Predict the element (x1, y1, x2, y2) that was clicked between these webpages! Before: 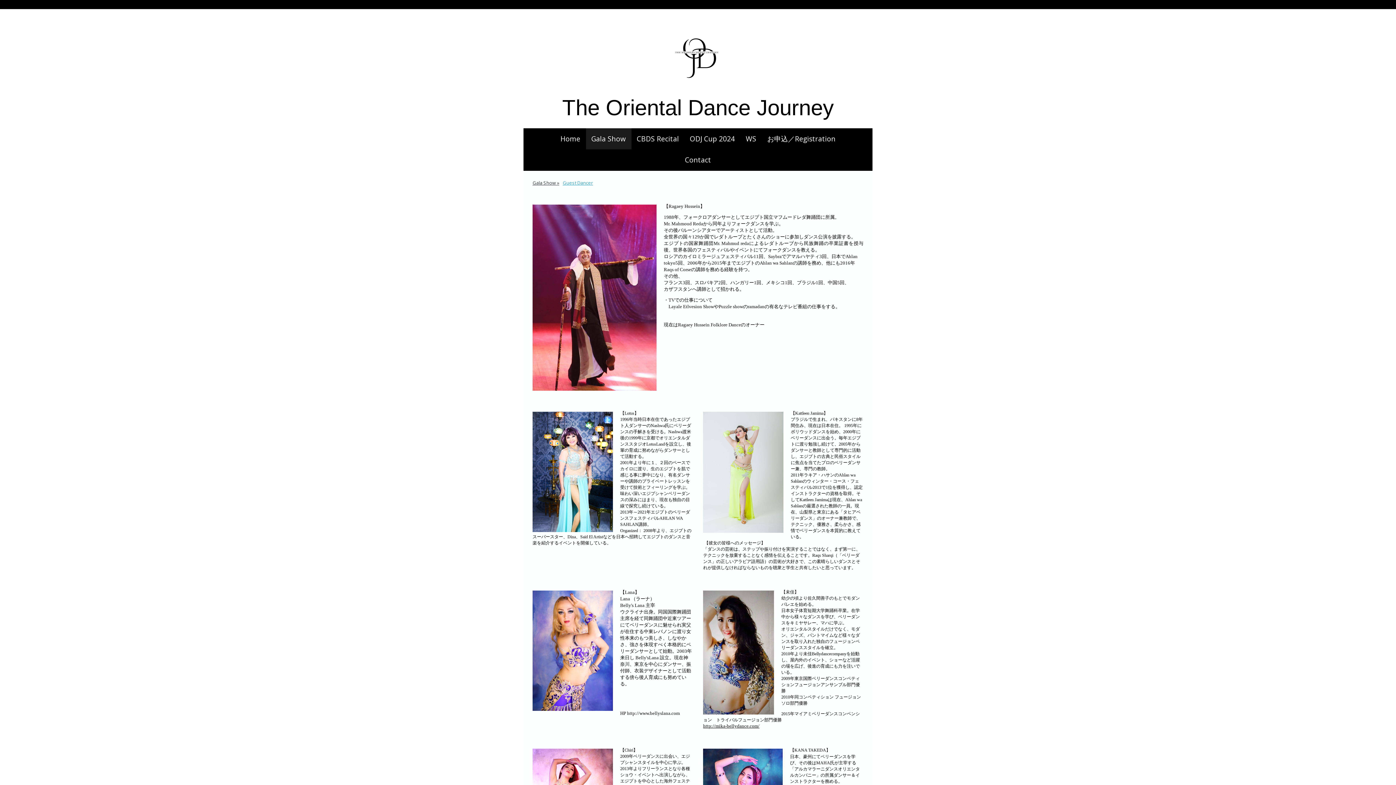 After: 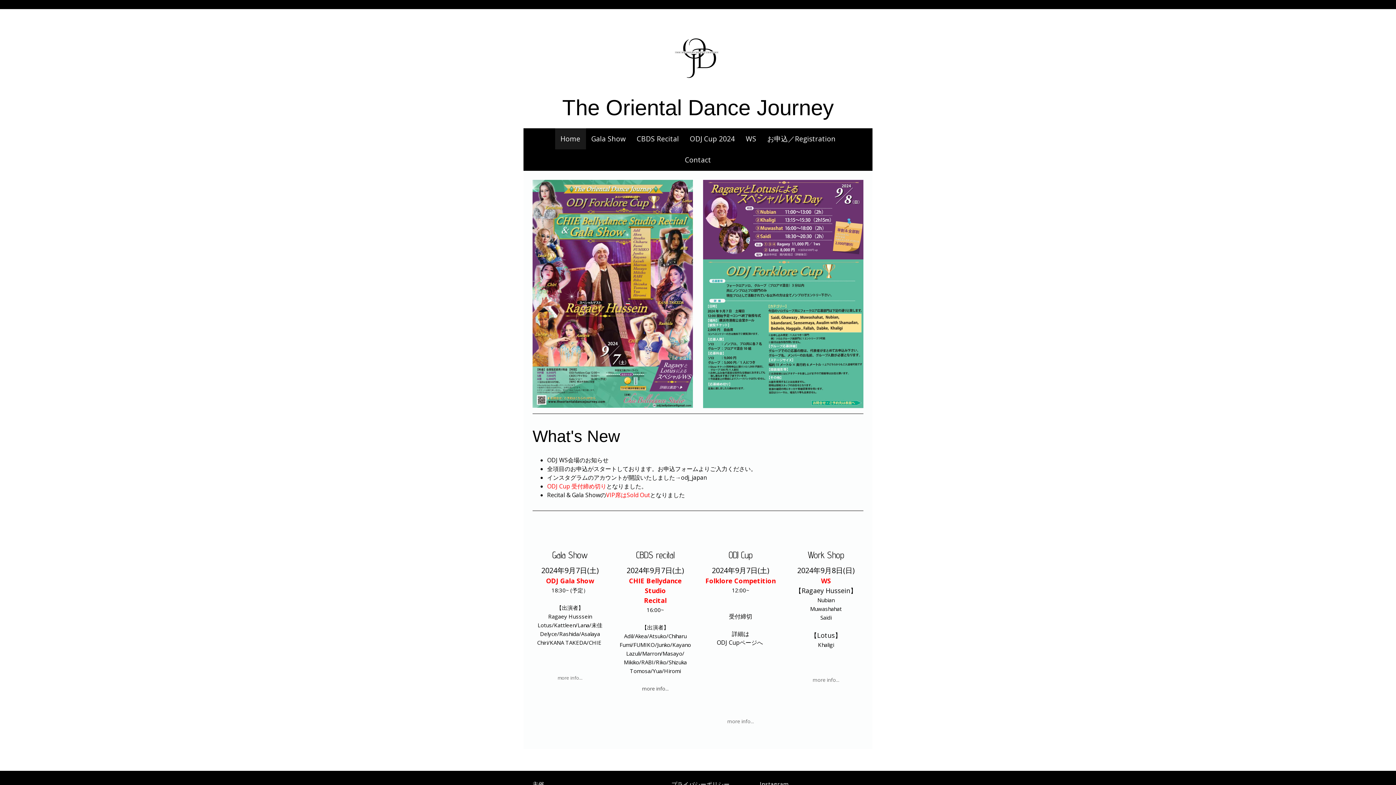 Action: label: Home bbox: (555, 128, 586, 149)